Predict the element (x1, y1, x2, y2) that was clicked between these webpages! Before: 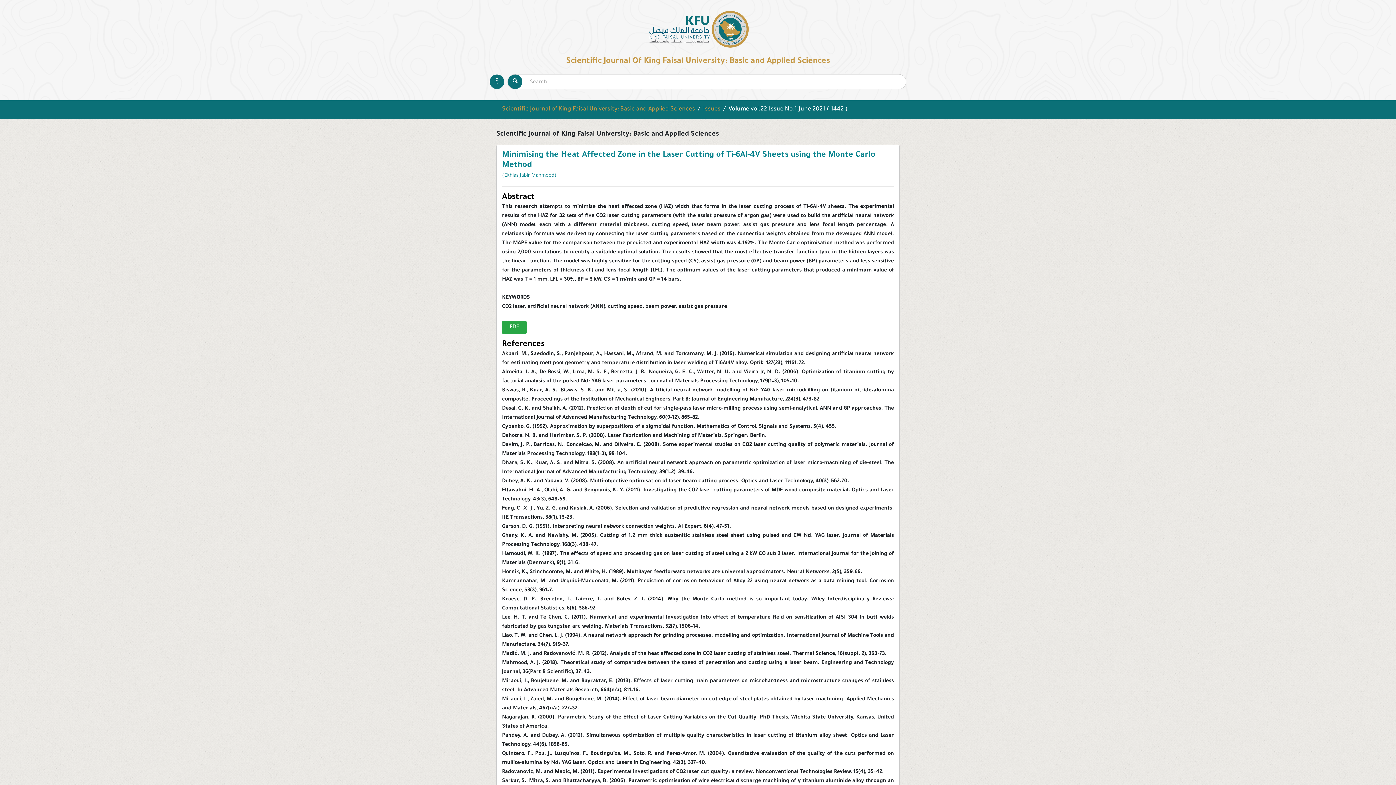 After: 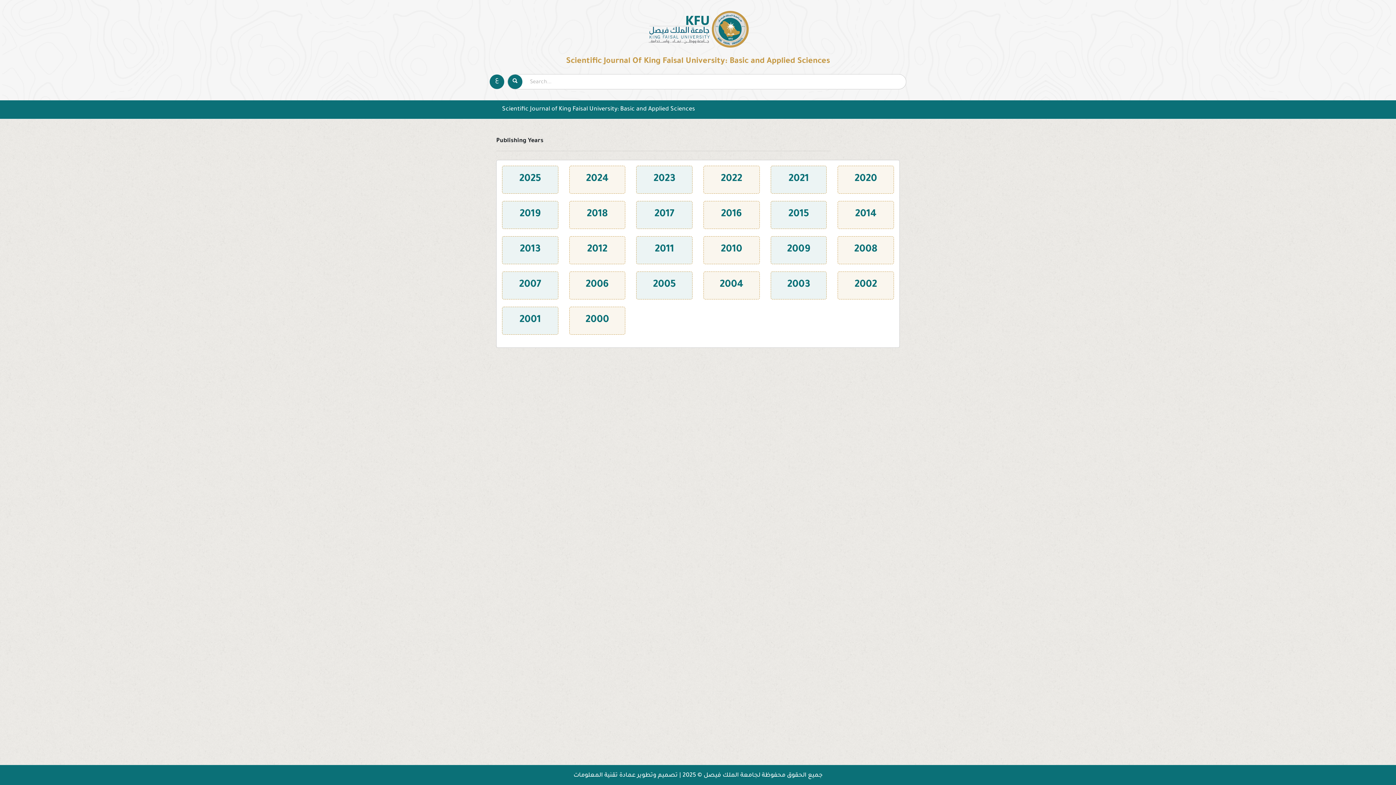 Action: label: Scientific Journal of King Faisal University: Basic and Applied Sciences bbox: (502, 106, 695, 112)